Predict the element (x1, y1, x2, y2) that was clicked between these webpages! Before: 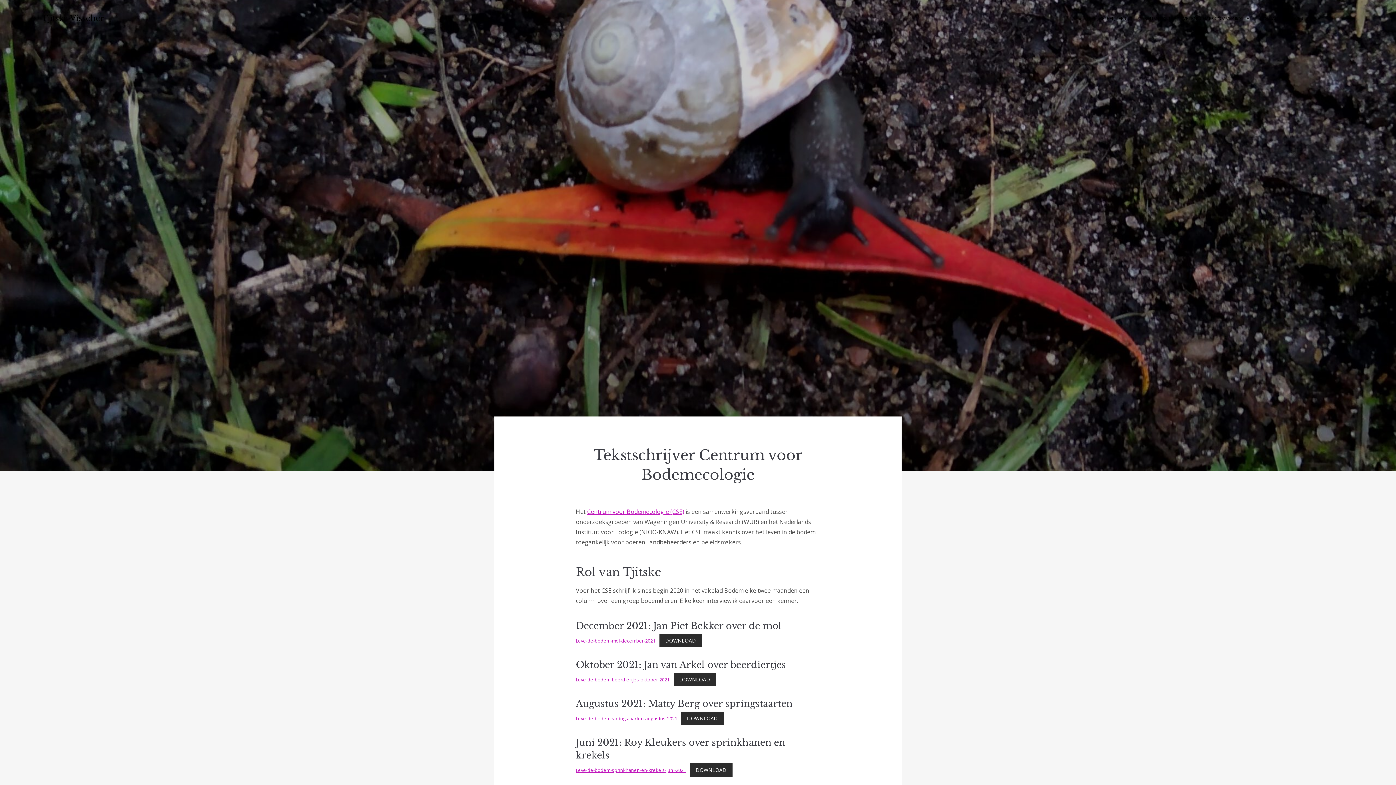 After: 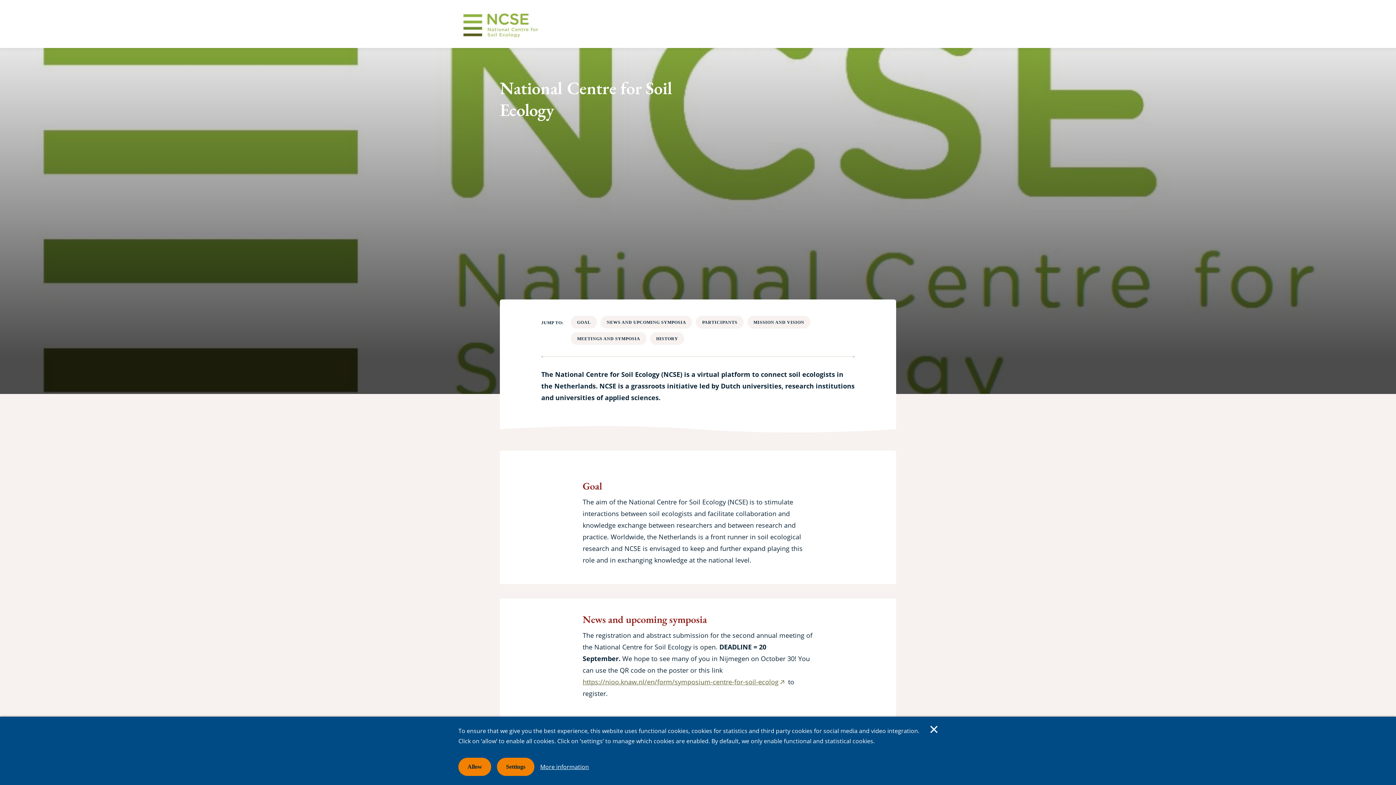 Action: bbox: (587, 508, 684, 516) label: Centrum voor Bodemecologie (CSE)